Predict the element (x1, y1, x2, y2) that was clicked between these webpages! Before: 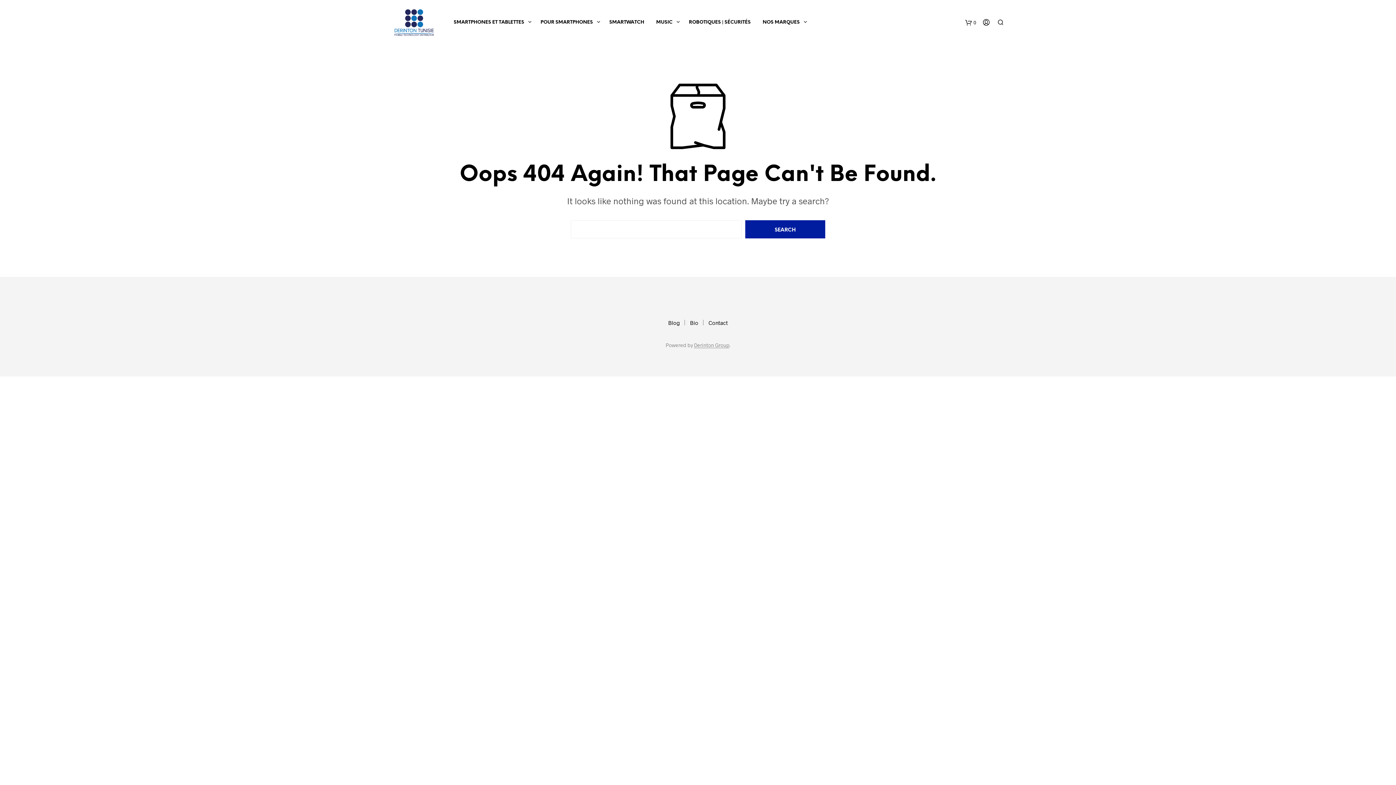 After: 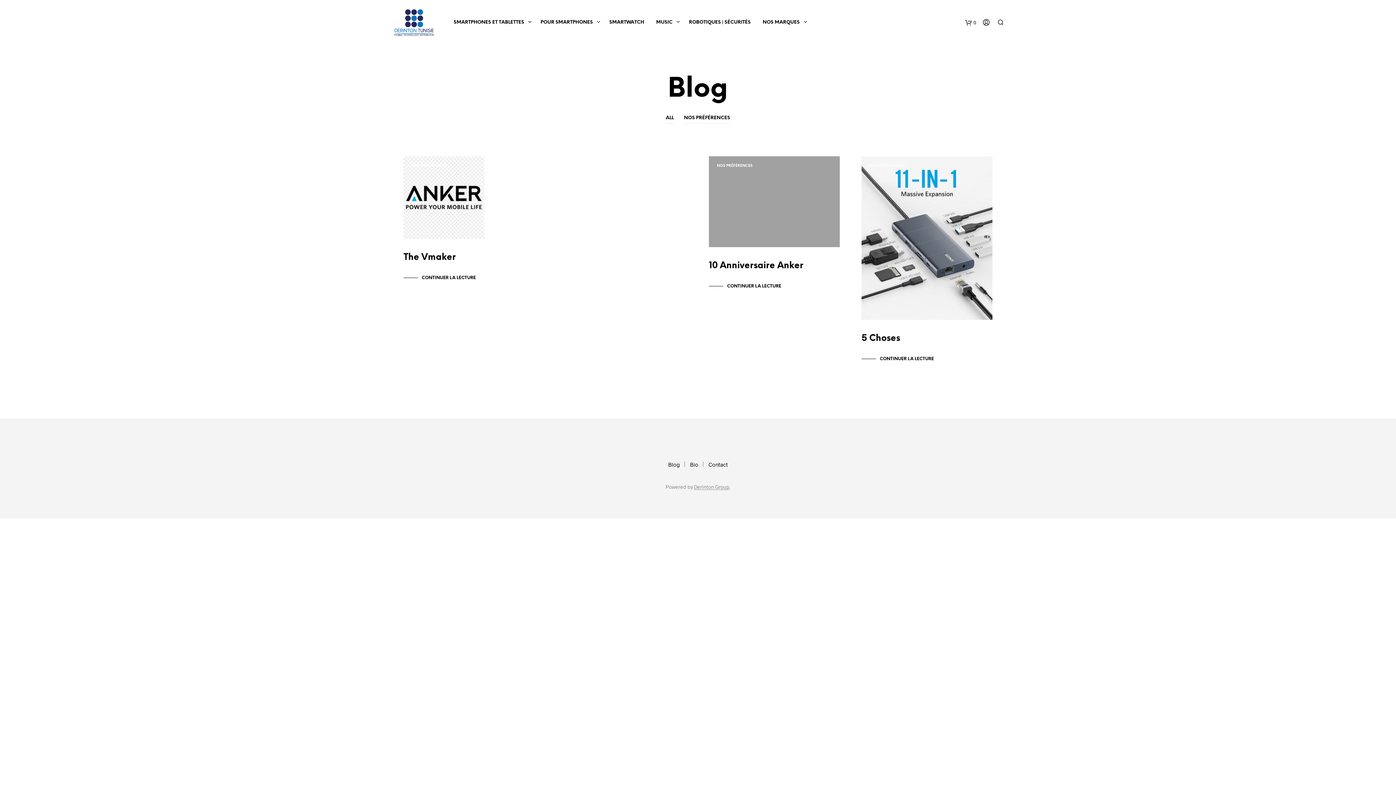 Action: bbox: (668, 319, 680, 326) label: Blog